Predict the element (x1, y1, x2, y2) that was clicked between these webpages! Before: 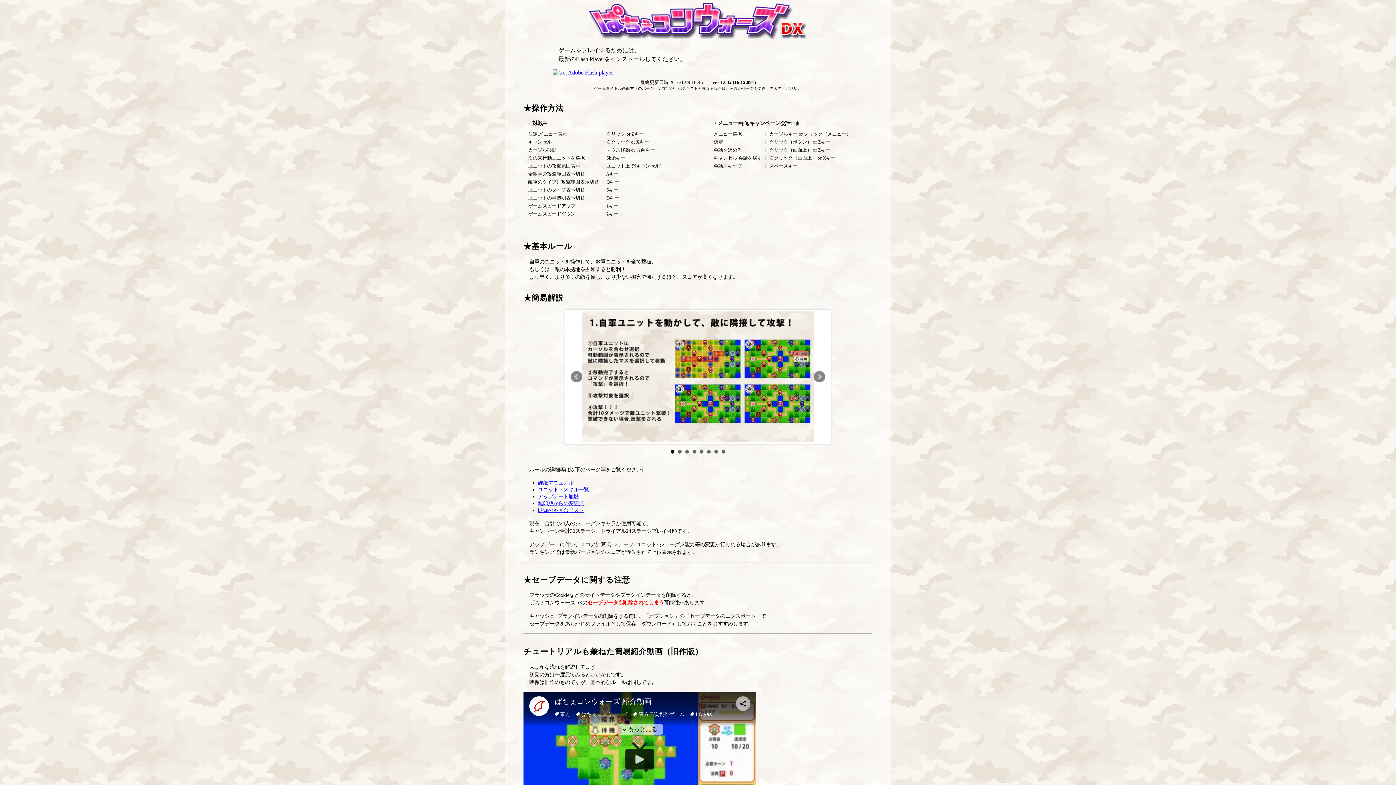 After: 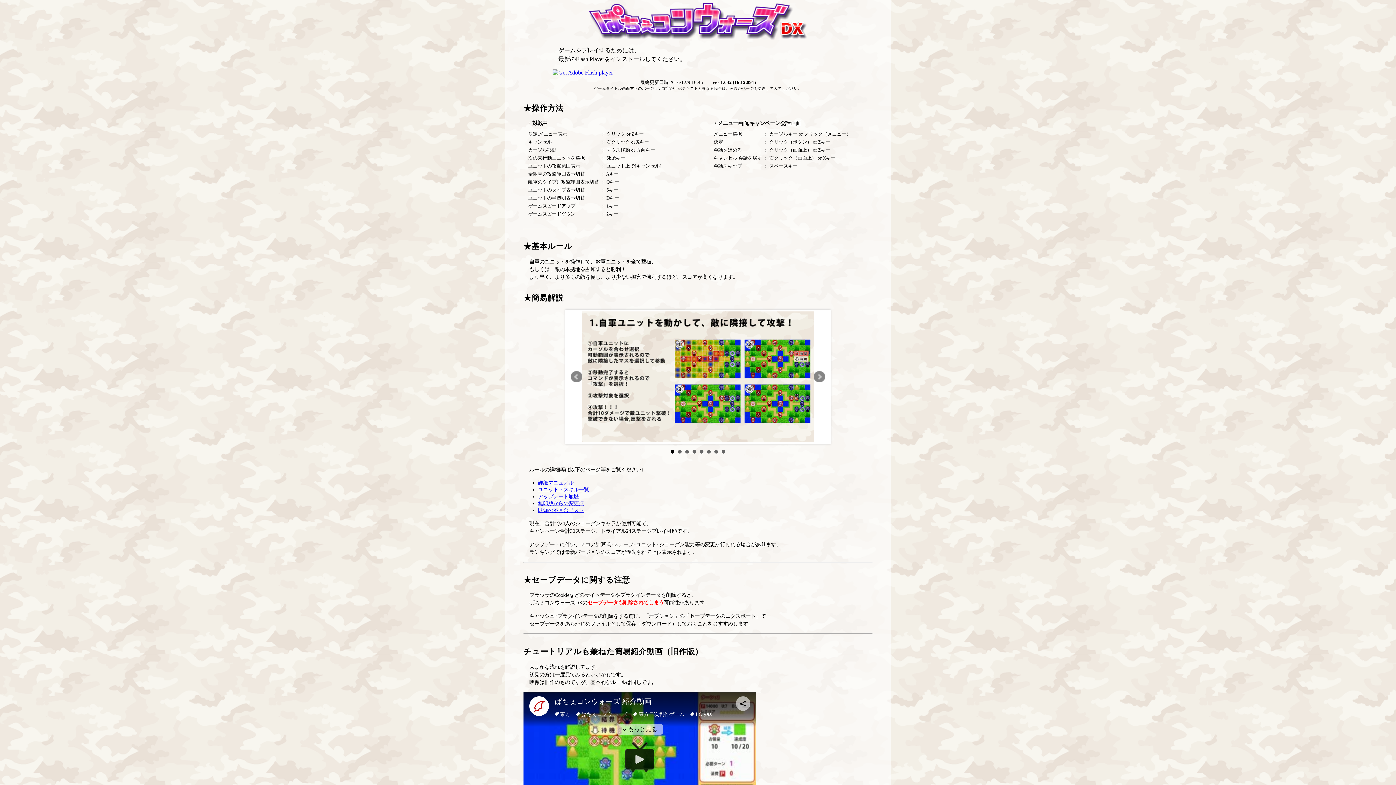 Action: bbox: (538, 480, 573, 485) label: 詳細マニュアル